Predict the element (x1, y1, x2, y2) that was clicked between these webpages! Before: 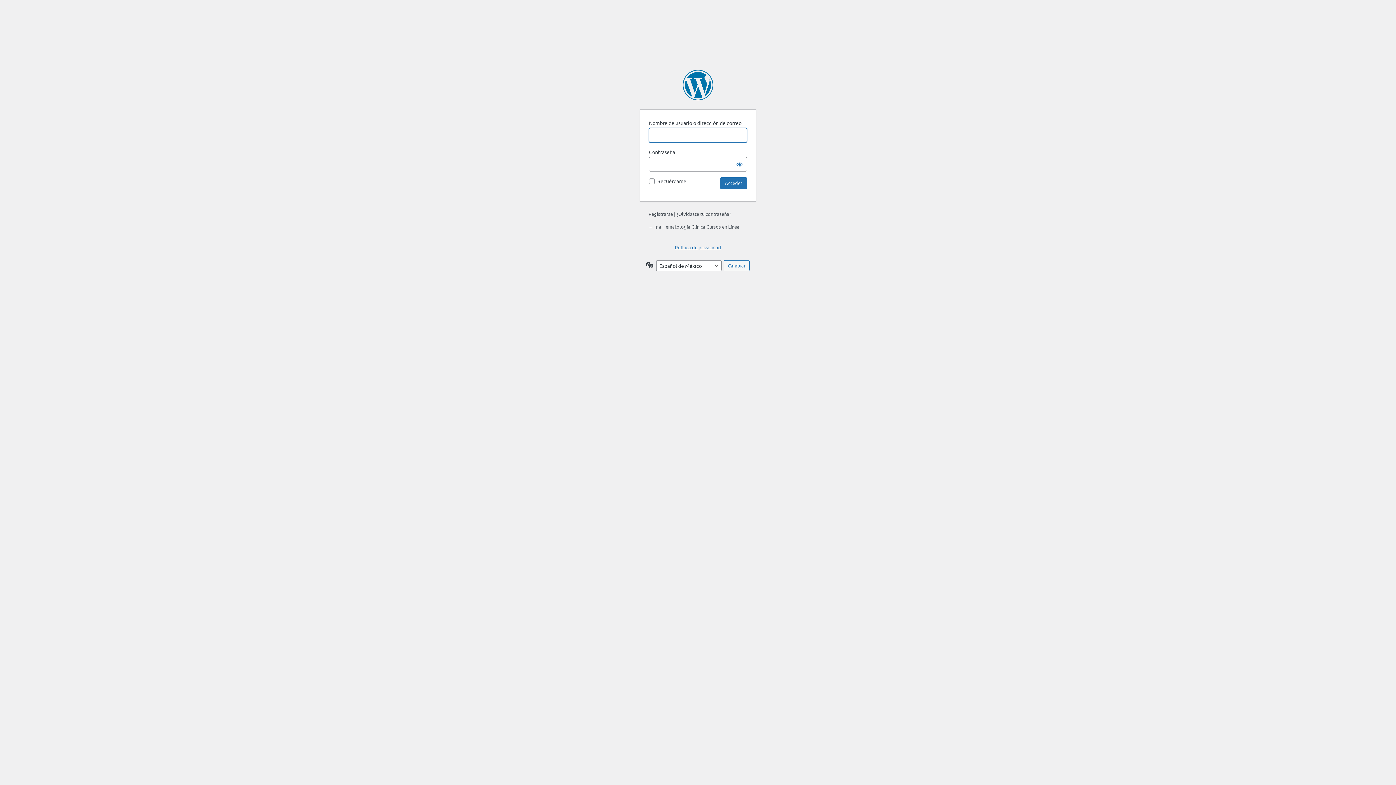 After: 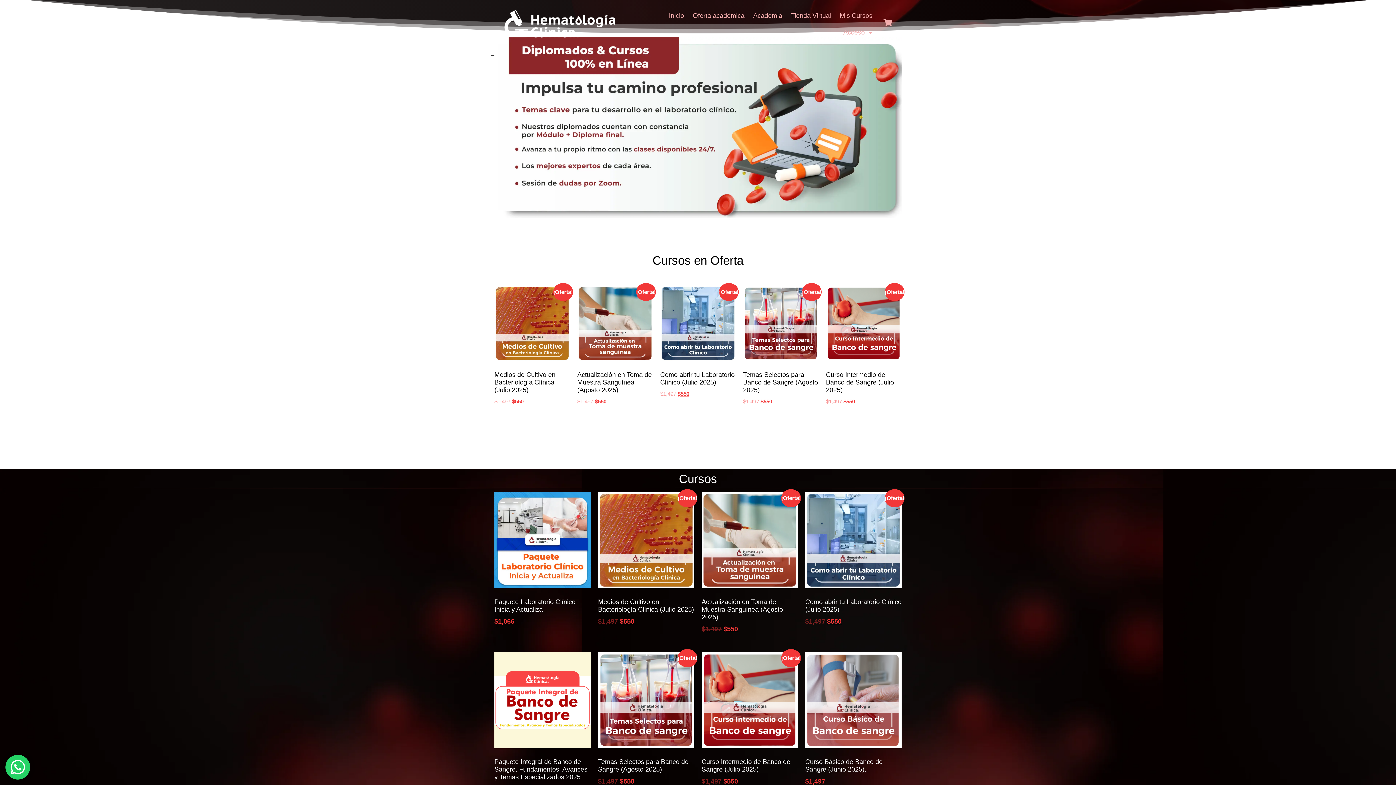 Action: bbox: (648, 223, 739, 229) label: ← Ir a Hematología Clínica Cursos en Línea